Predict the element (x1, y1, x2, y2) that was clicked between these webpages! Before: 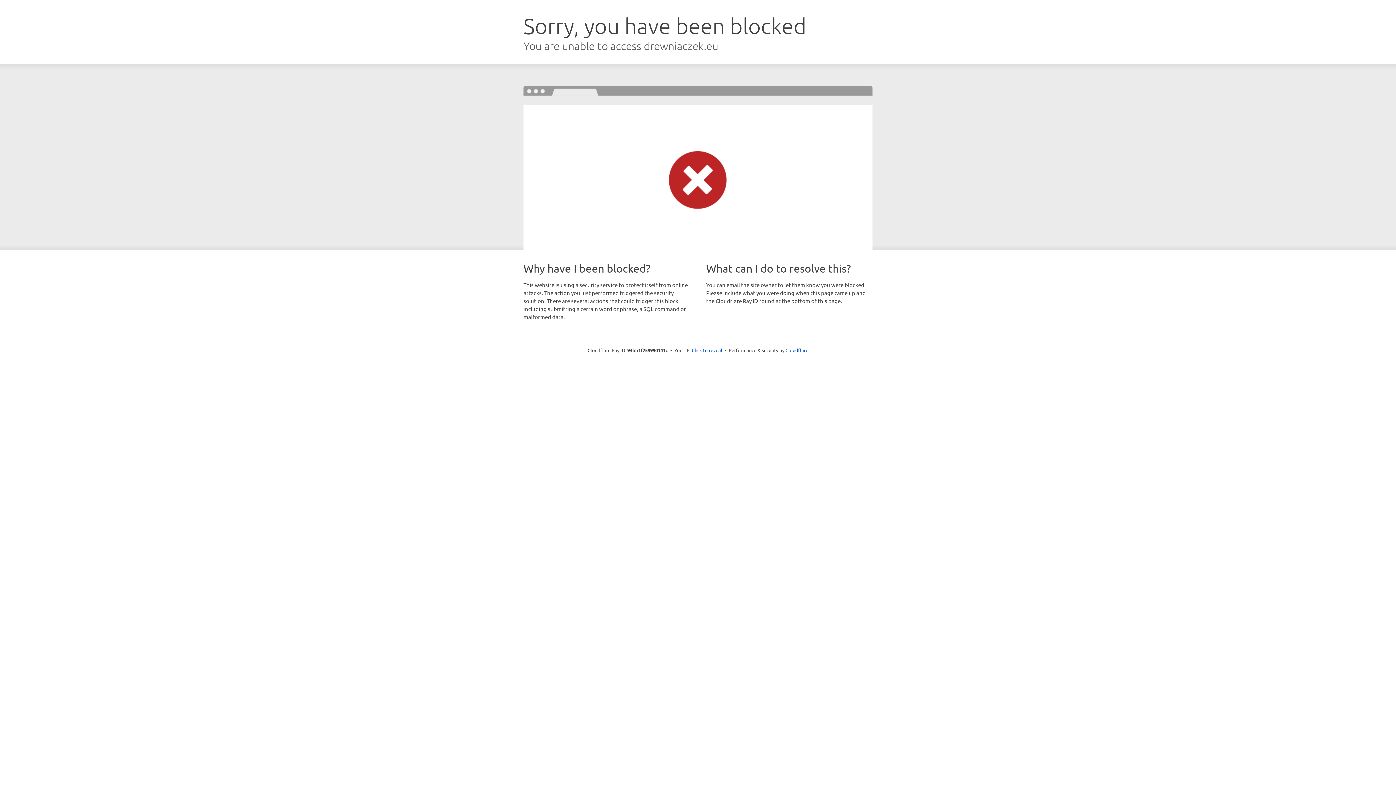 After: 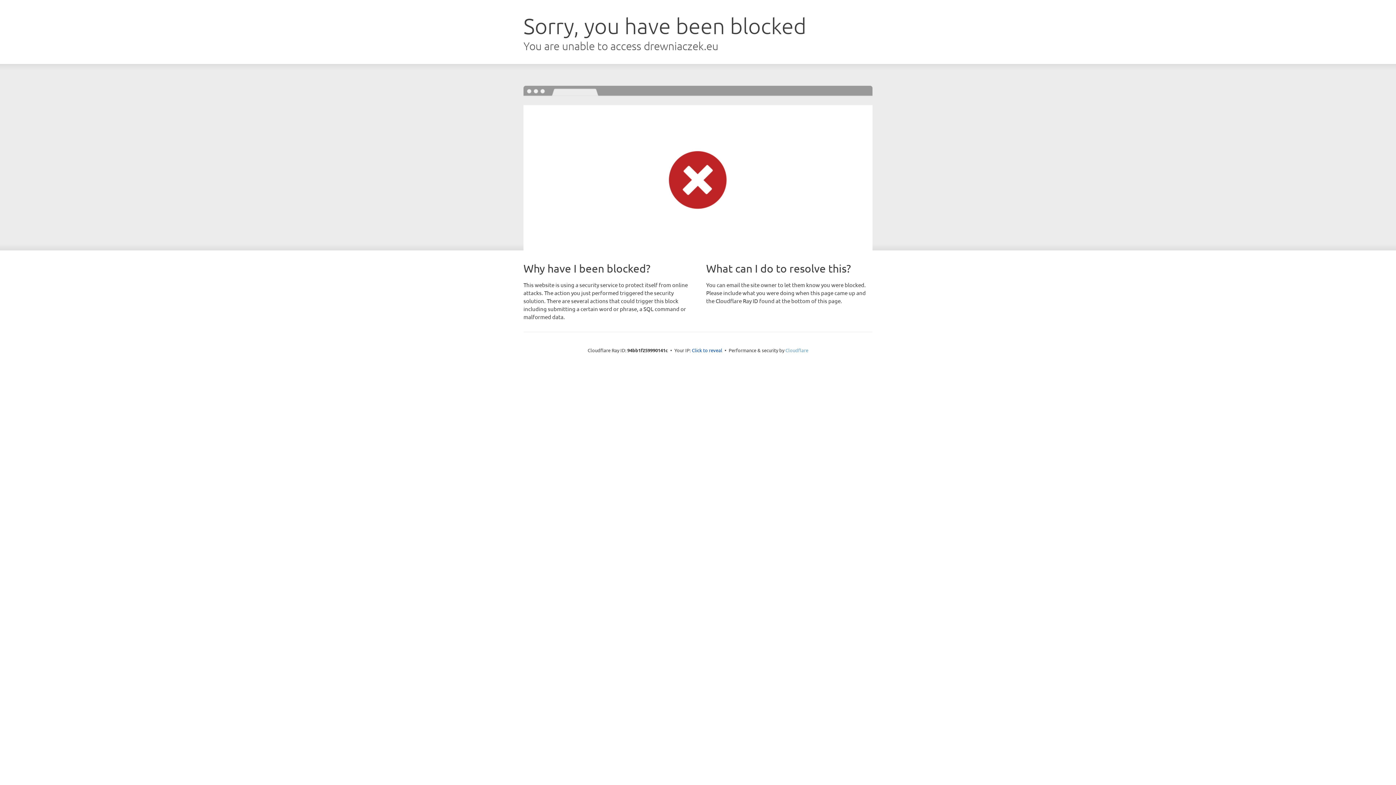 Action: label: Cloudflare bbox: (785, 347, 808, 353)